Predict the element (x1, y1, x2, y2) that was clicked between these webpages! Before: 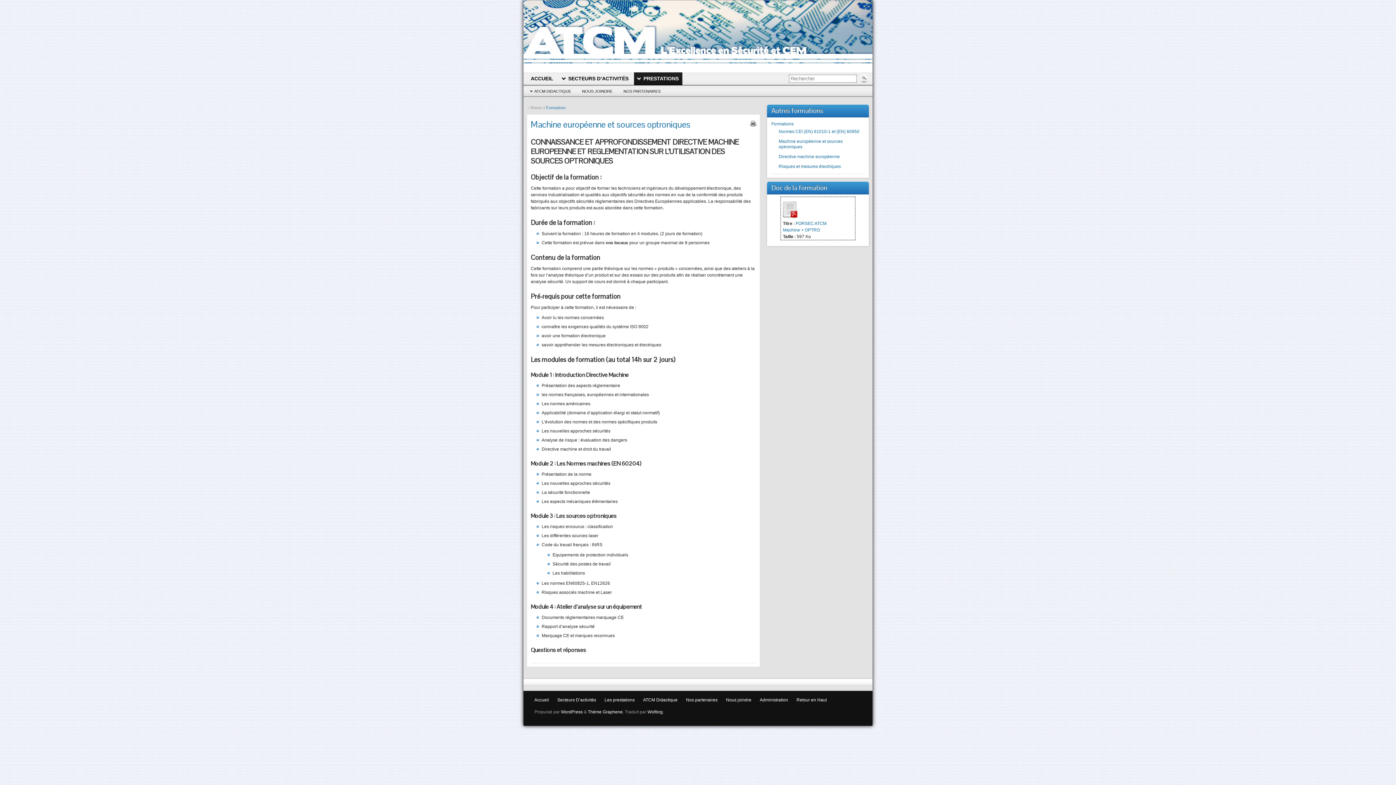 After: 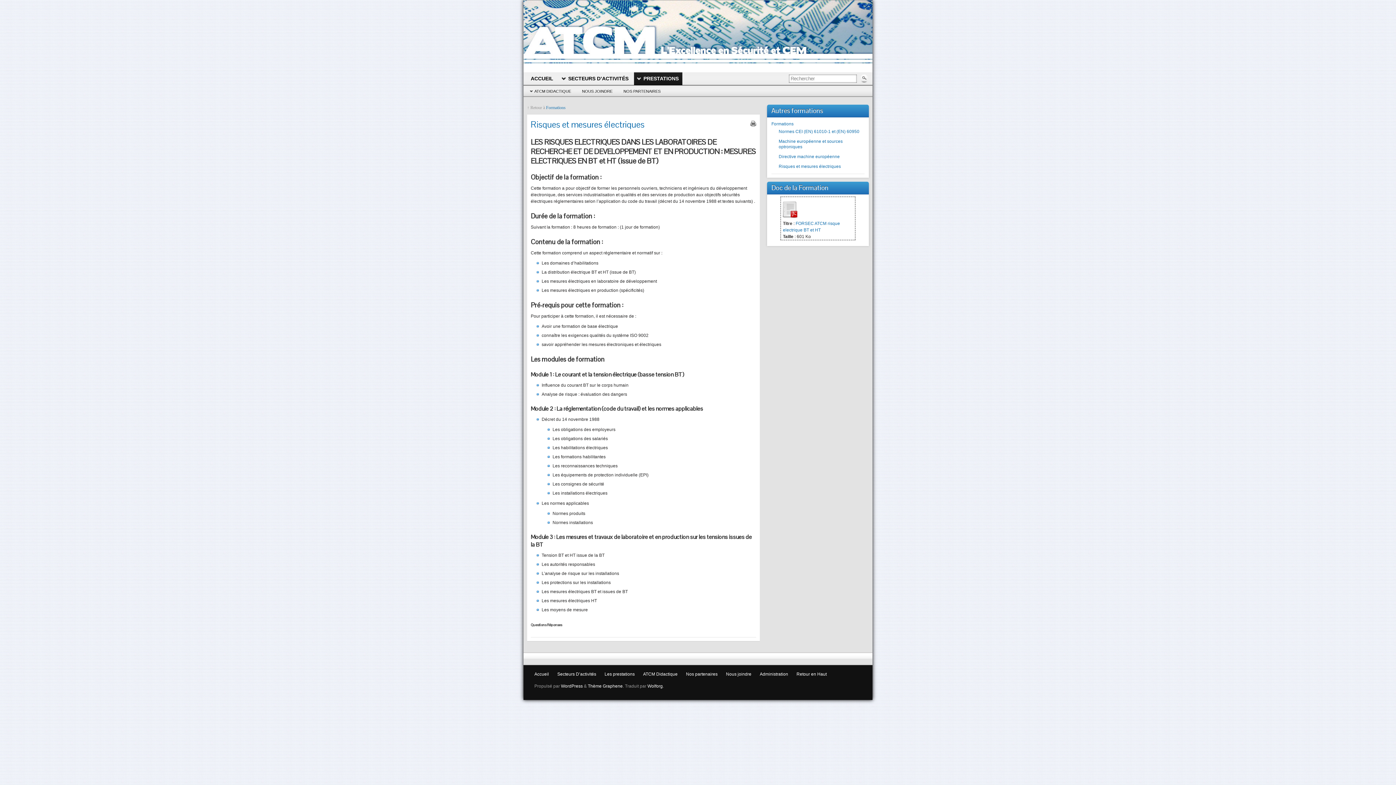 Action: label: Risques et mesures électriques bbox: (778, 164, 841, 169)